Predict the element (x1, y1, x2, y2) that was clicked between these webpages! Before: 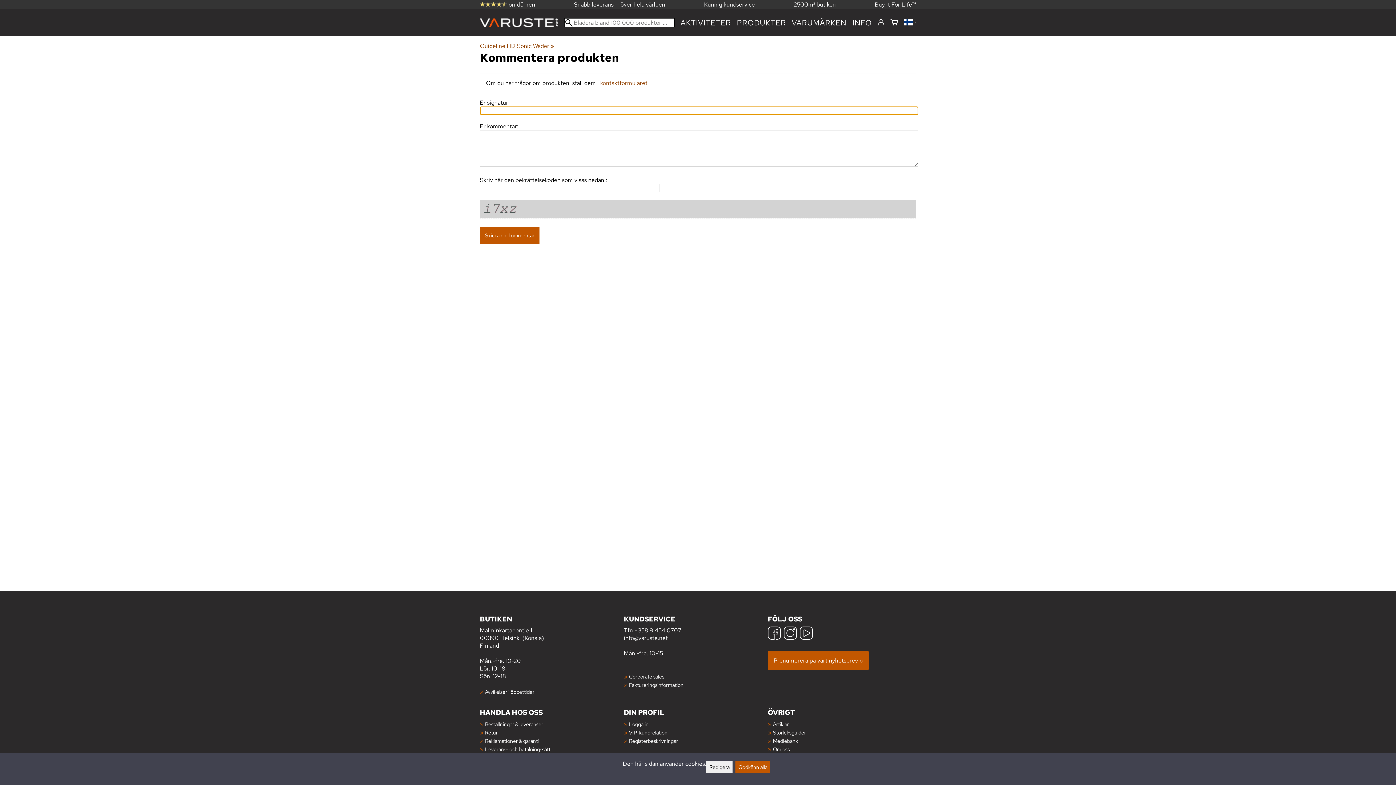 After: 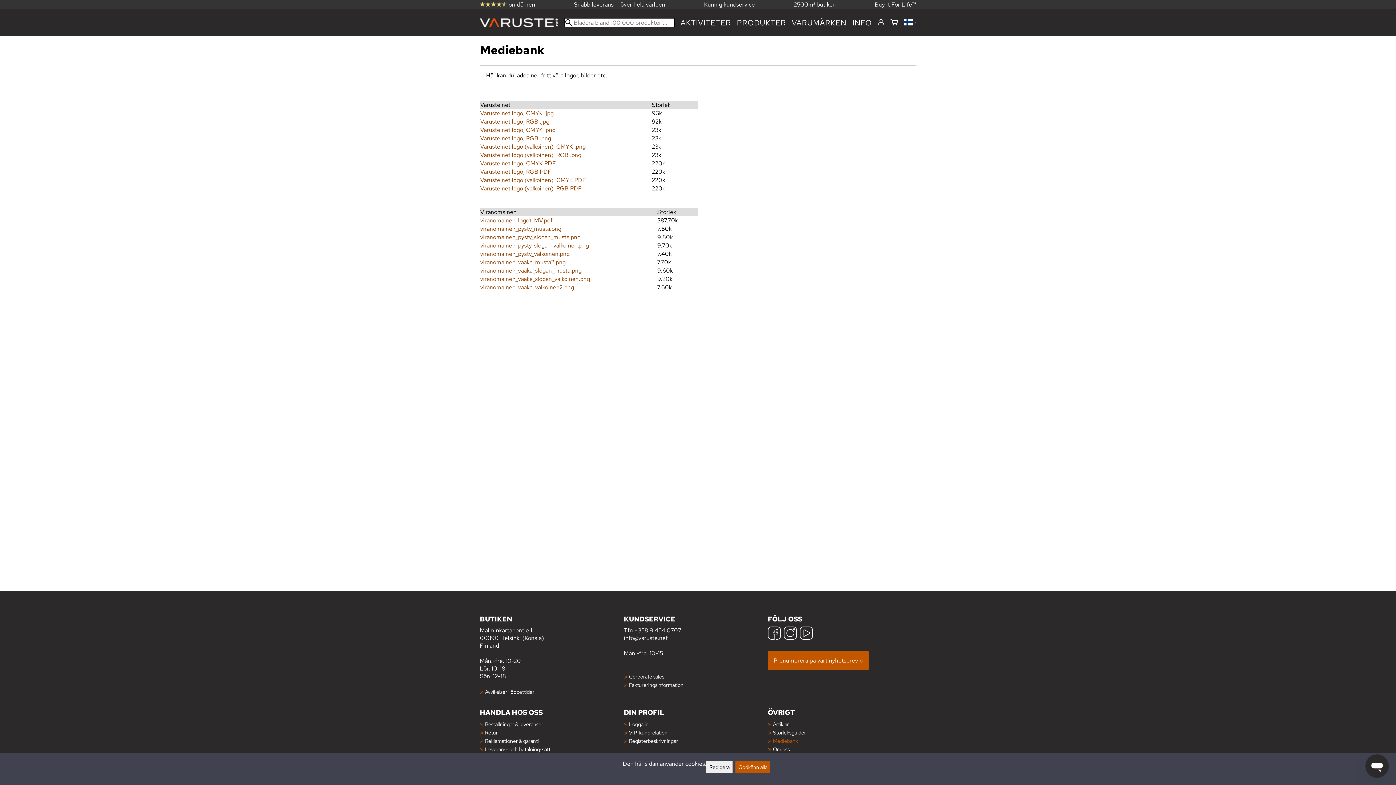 Action: bbox: (773, 737, 798, 744) label: Mediebank